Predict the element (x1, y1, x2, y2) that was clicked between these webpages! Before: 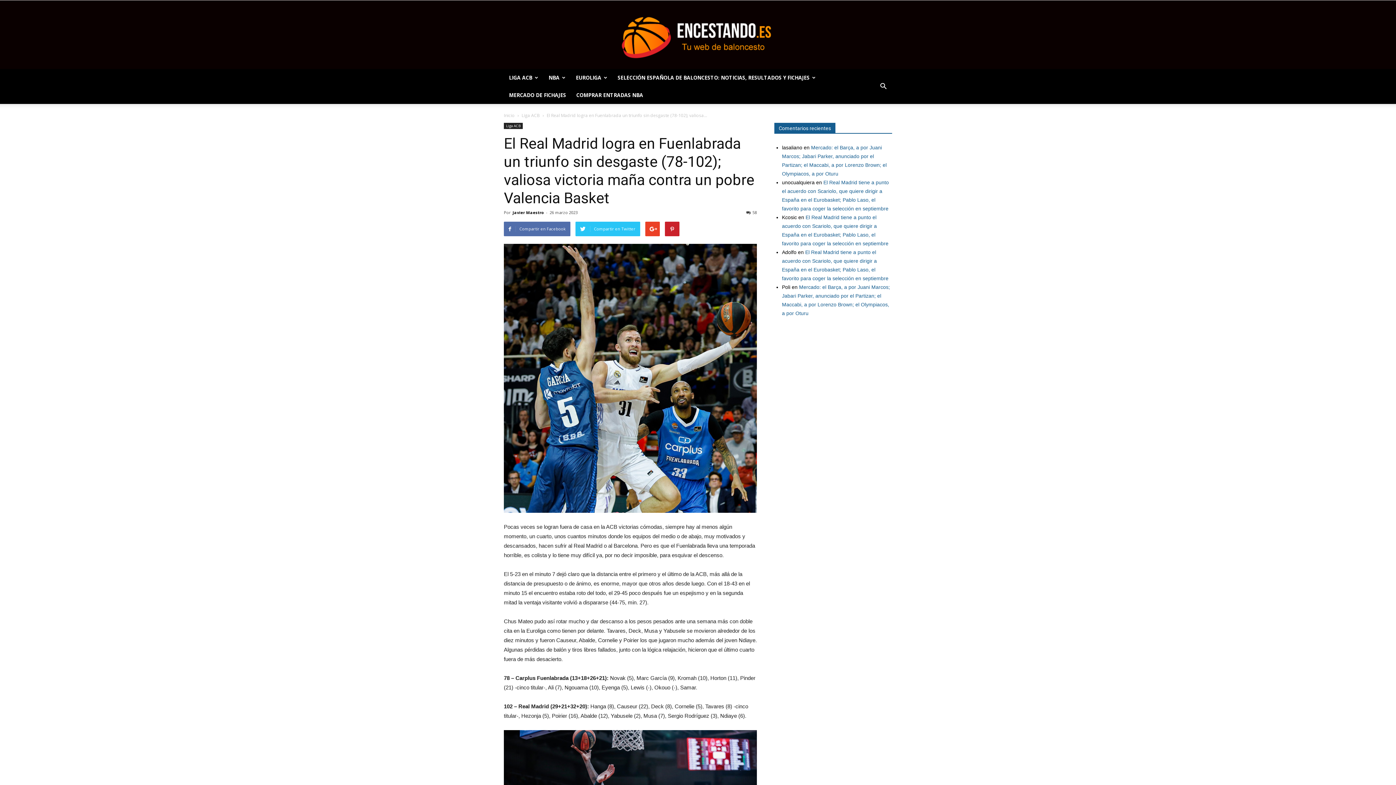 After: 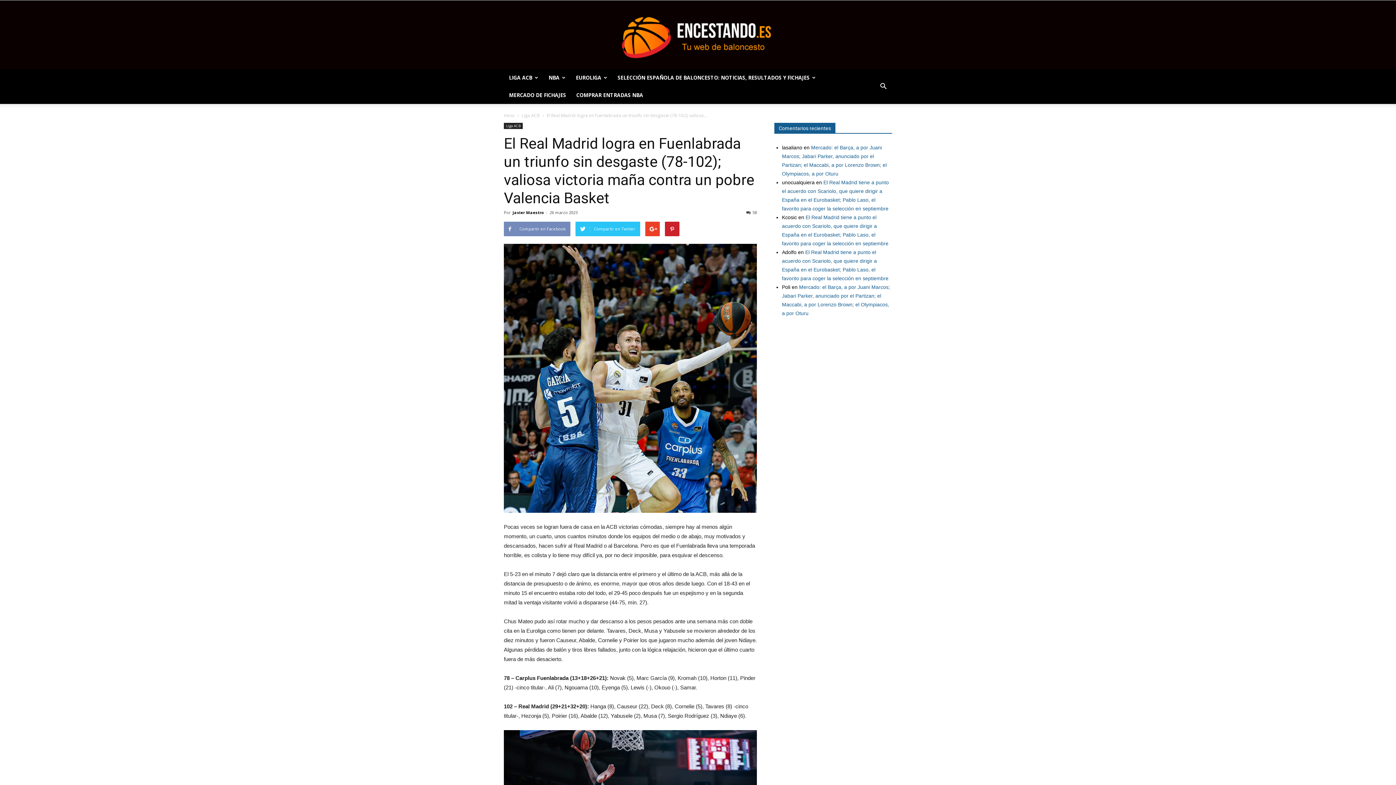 Action: bbox: (504, 221, 570, 236) label: Compartir en Facebook